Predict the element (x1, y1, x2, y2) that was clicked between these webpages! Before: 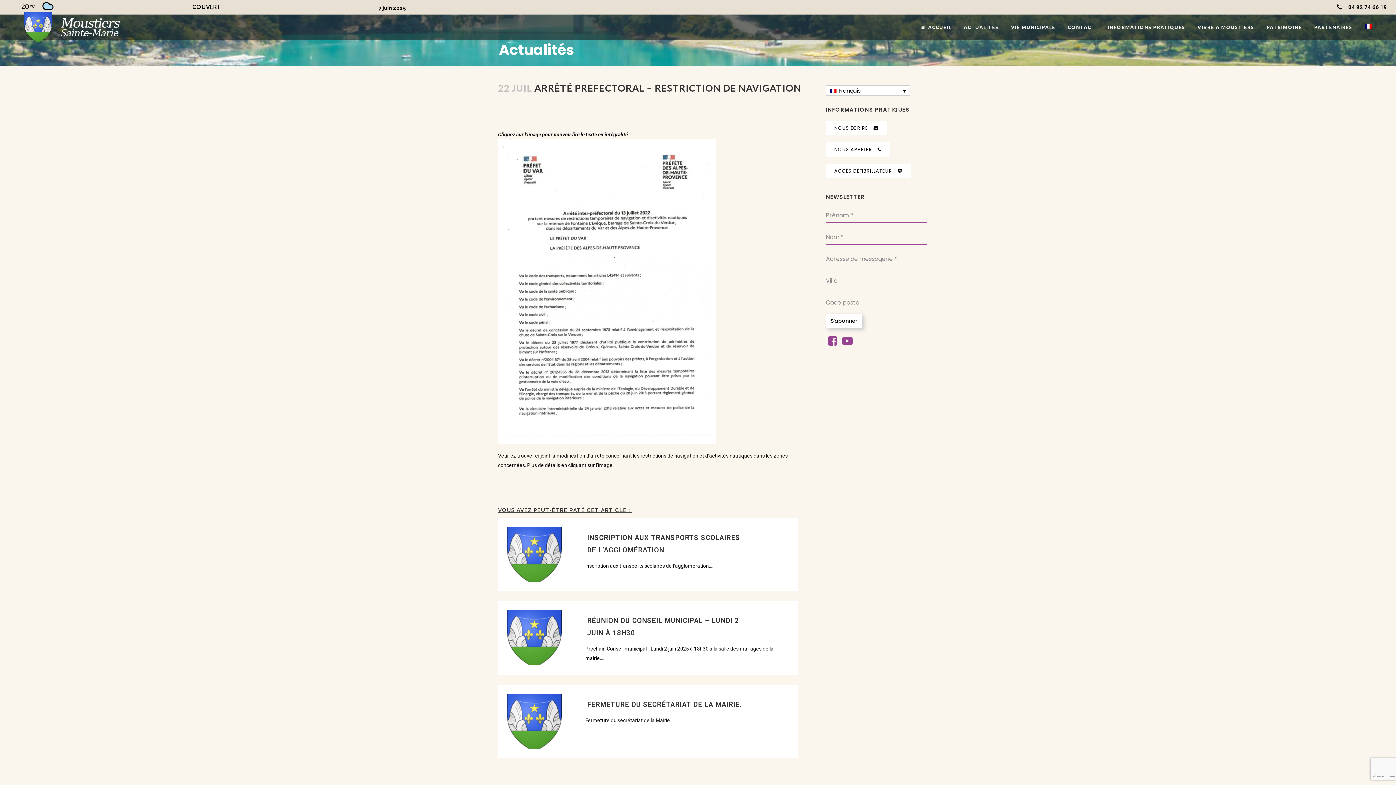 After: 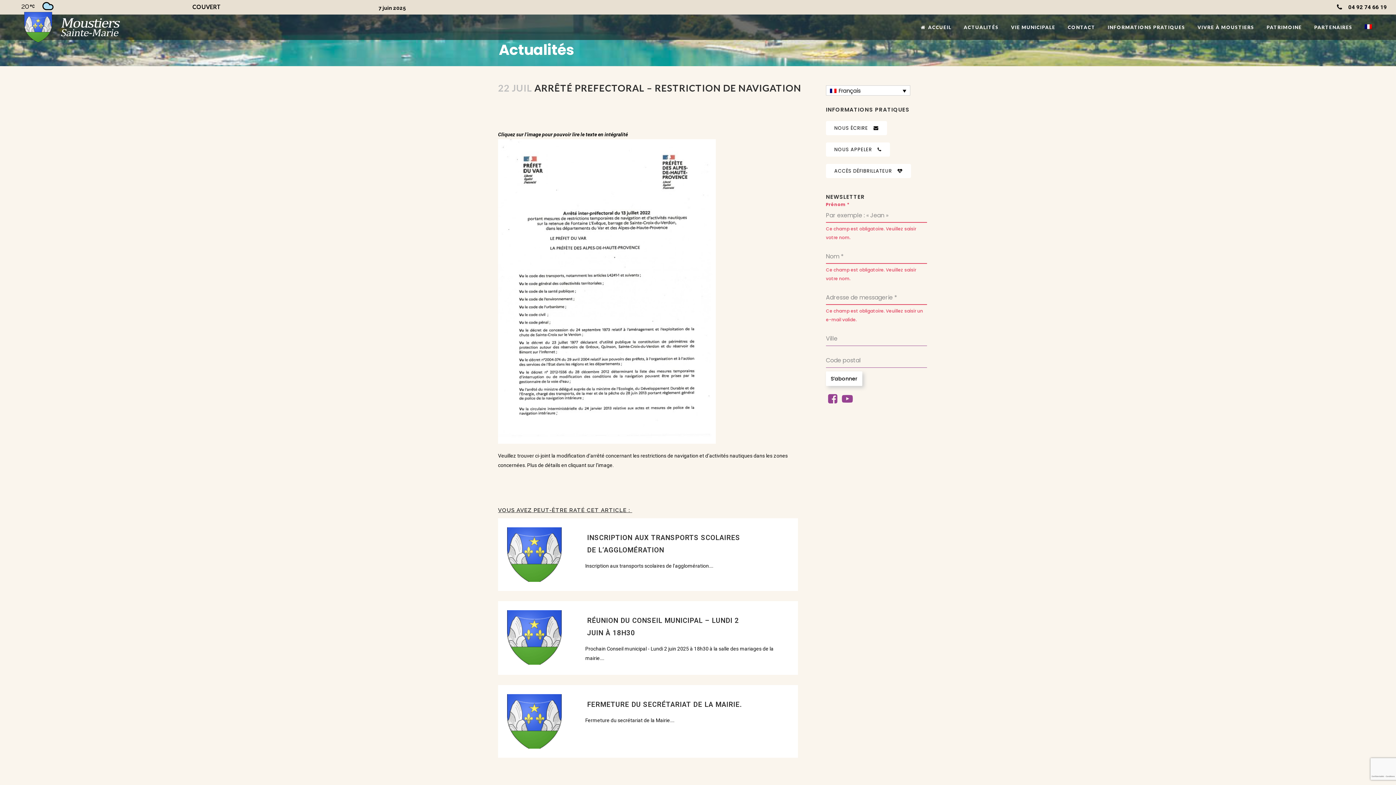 Action: label: S’abonner bbox: (826, 313, 862, 328)